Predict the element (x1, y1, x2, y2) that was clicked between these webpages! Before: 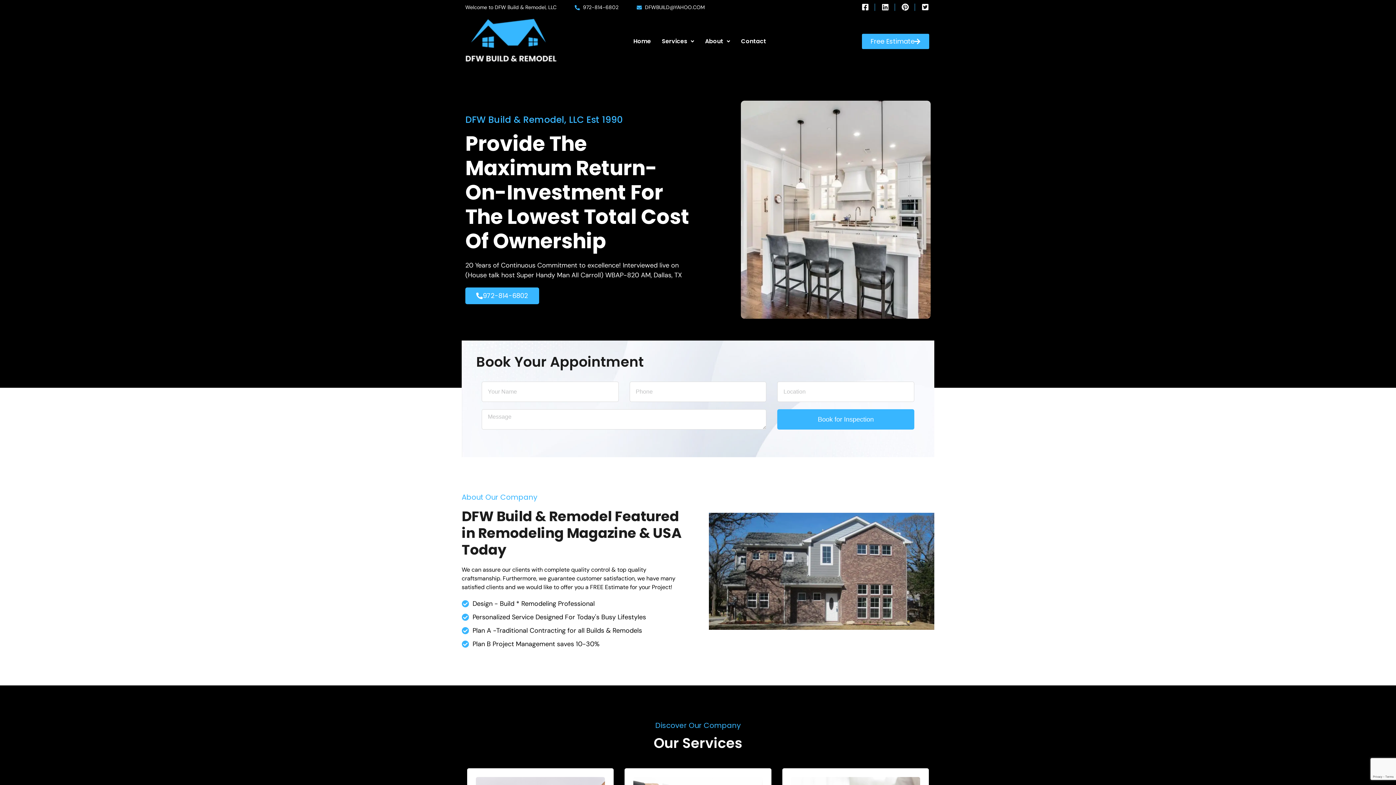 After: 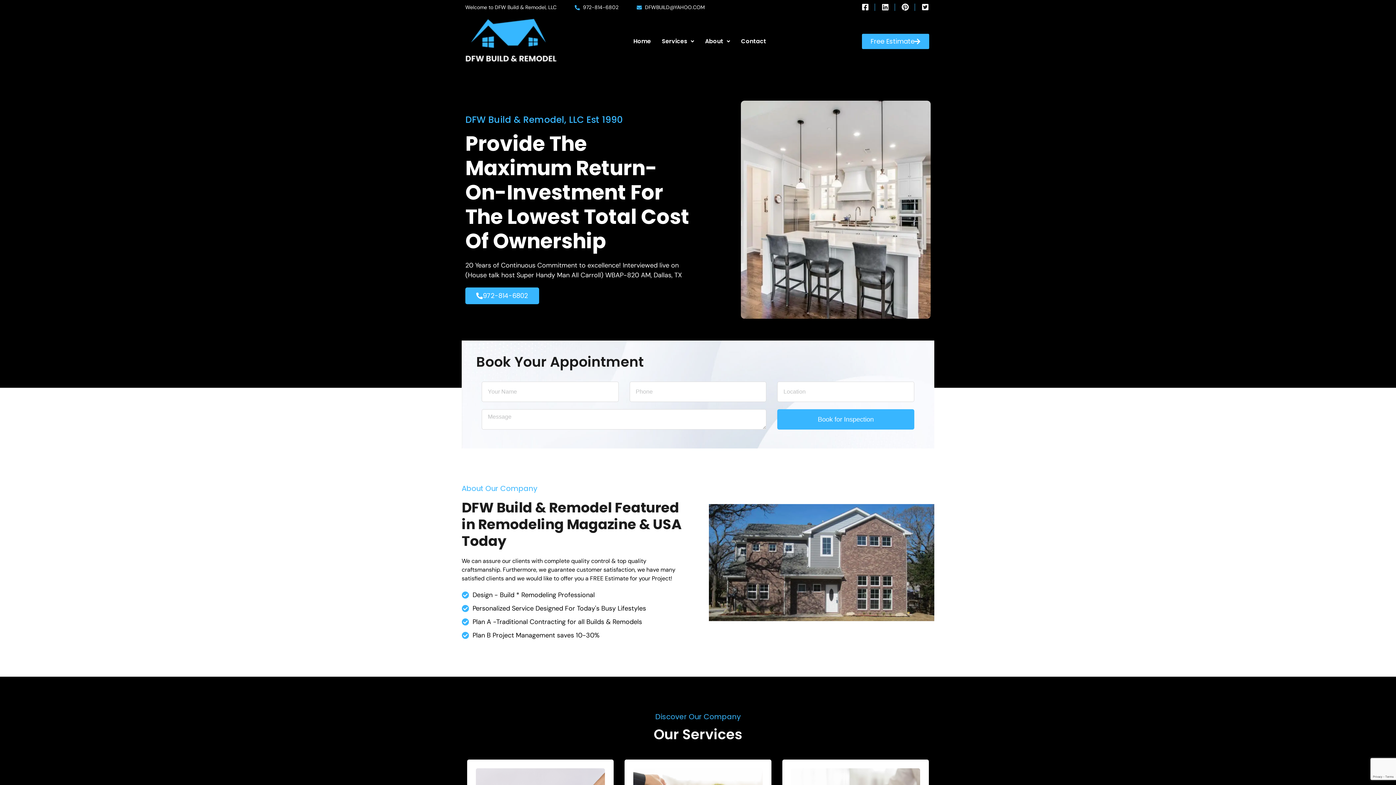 Action: bbox: (465, 18, 600, 64)